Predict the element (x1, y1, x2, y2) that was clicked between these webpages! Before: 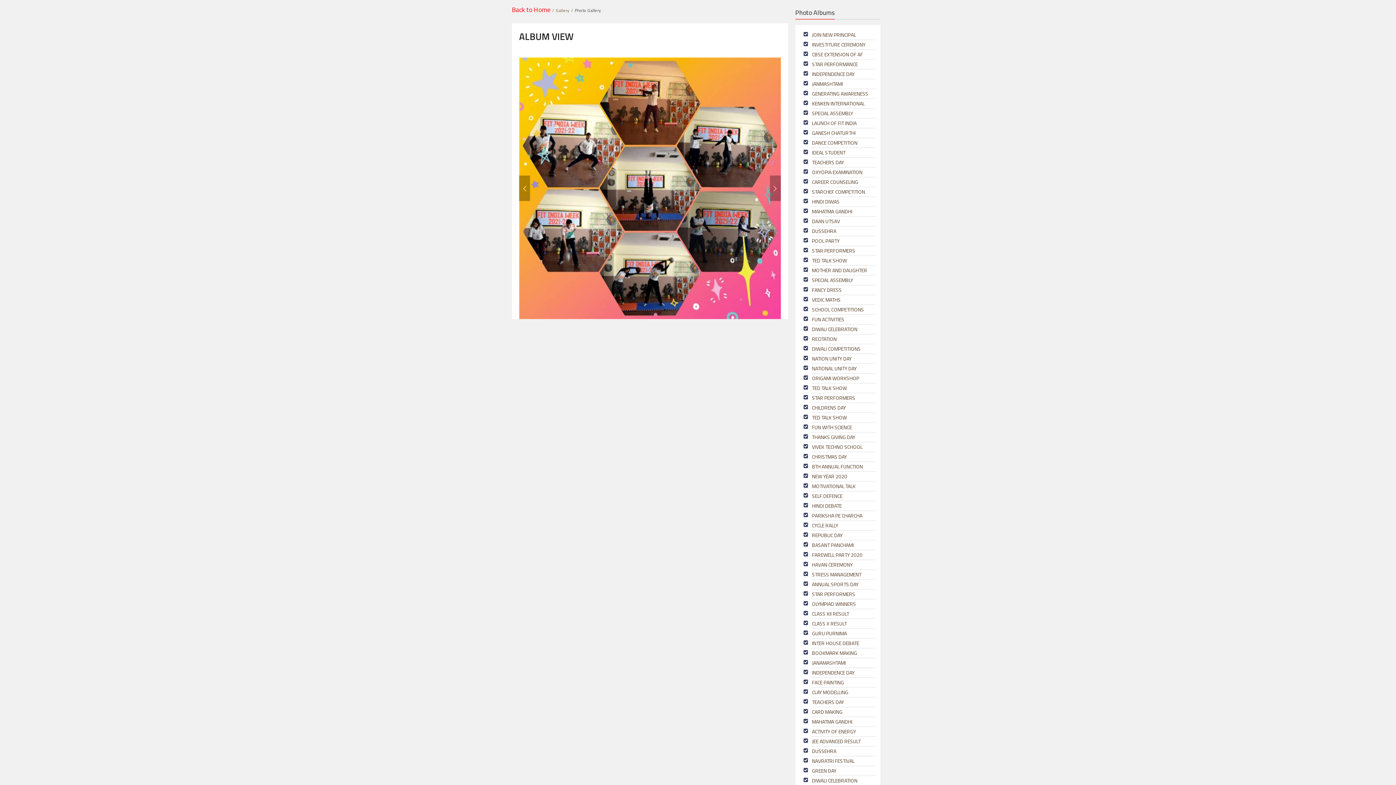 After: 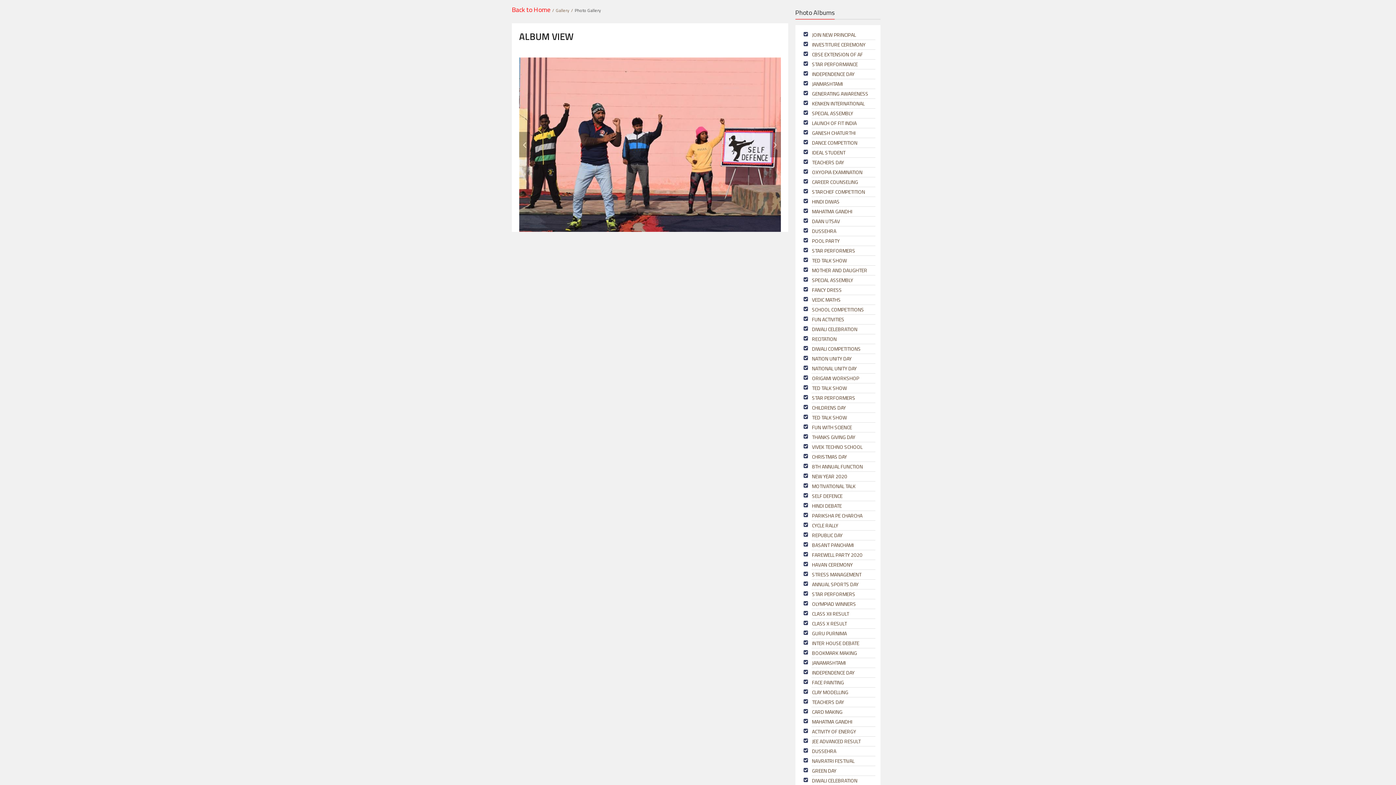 Action: label: SELF DEFENCE bbox: (812, 492, 842, 500)